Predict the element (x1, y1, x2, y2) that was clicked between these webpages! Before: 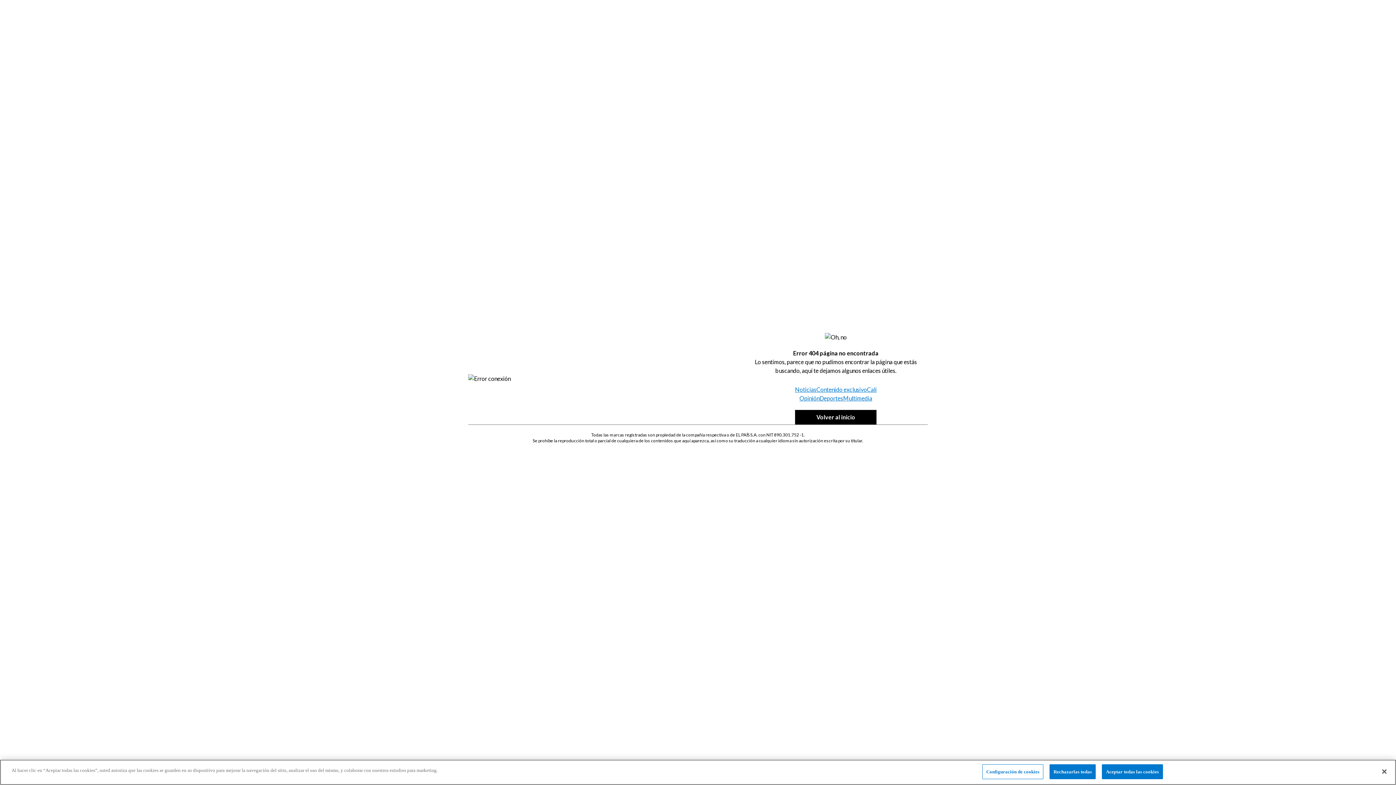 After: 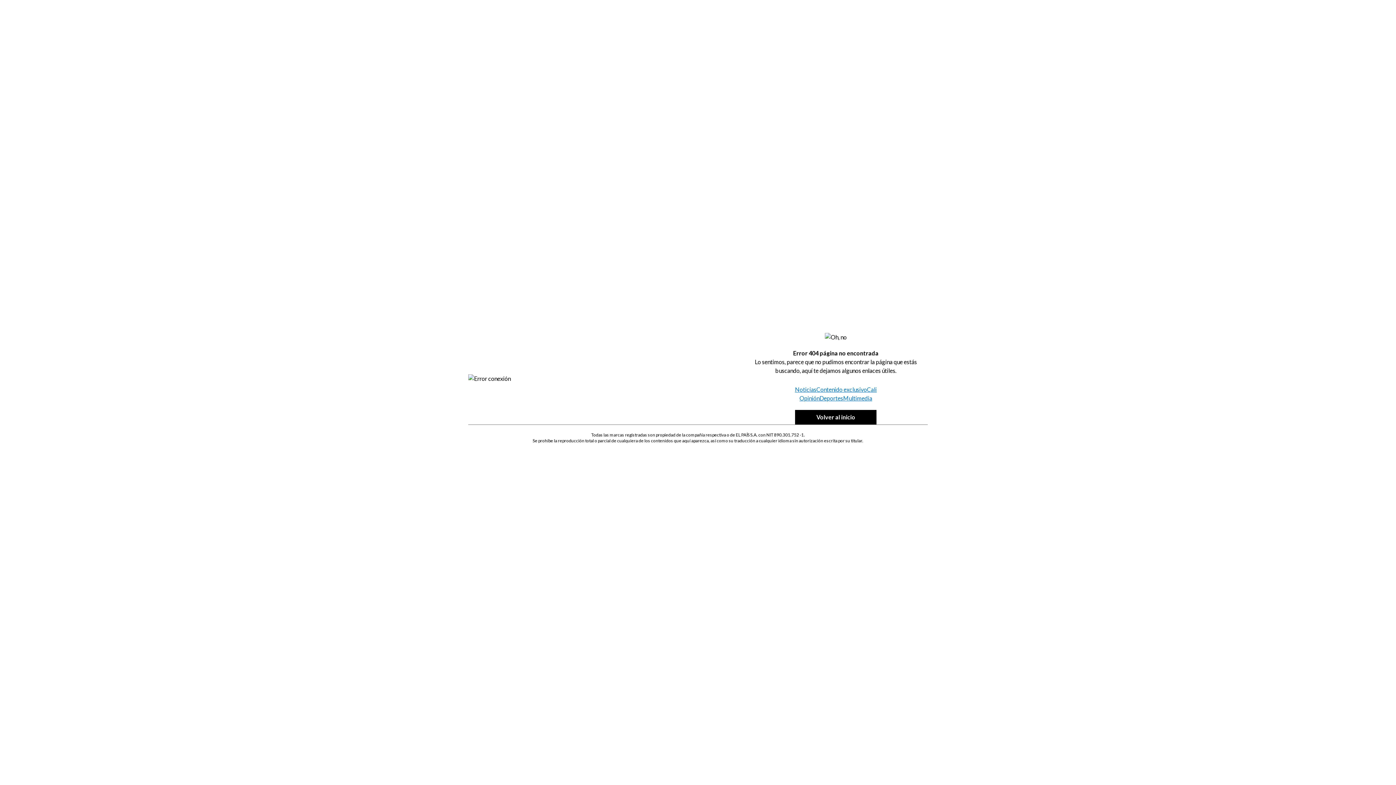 Action: bbox: (1376, 764, 1392, 780) label: Cerrar